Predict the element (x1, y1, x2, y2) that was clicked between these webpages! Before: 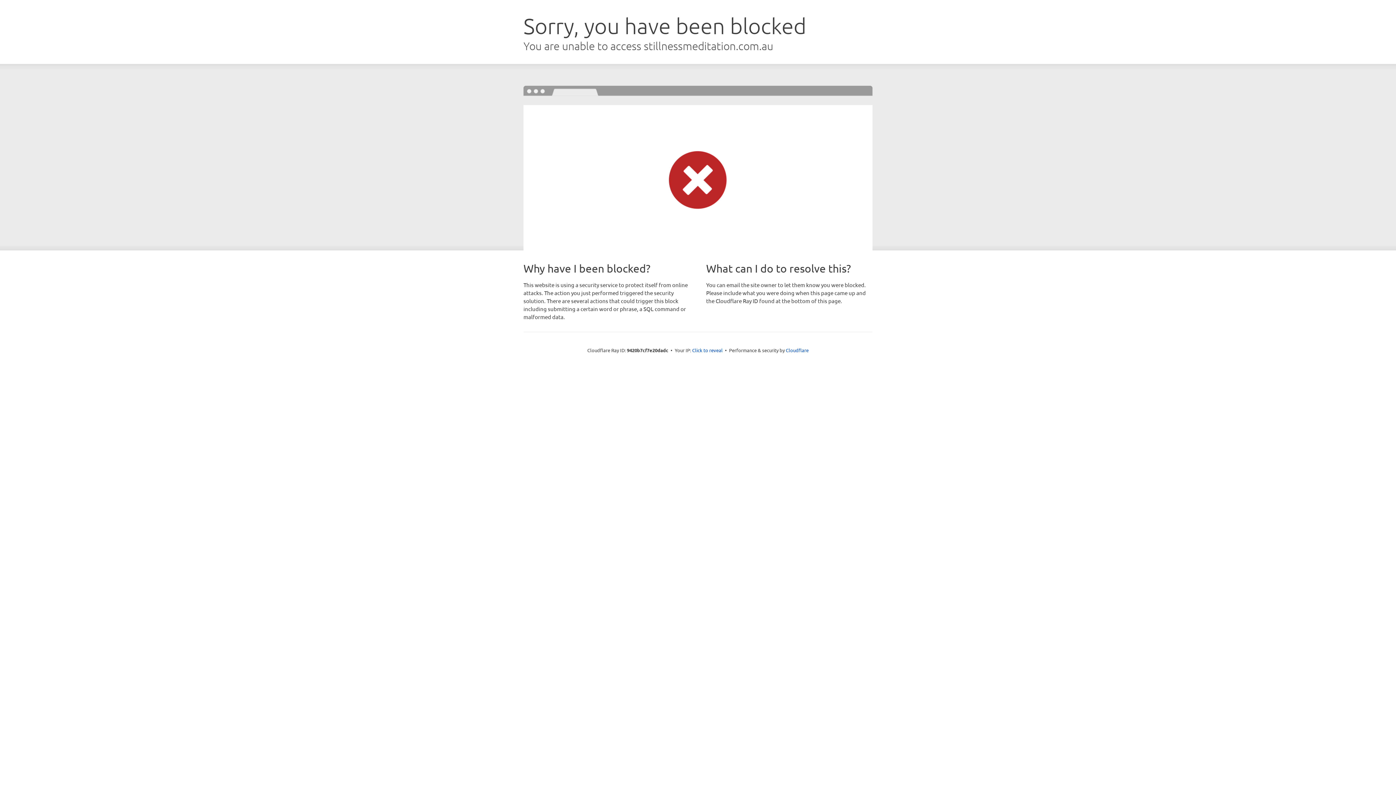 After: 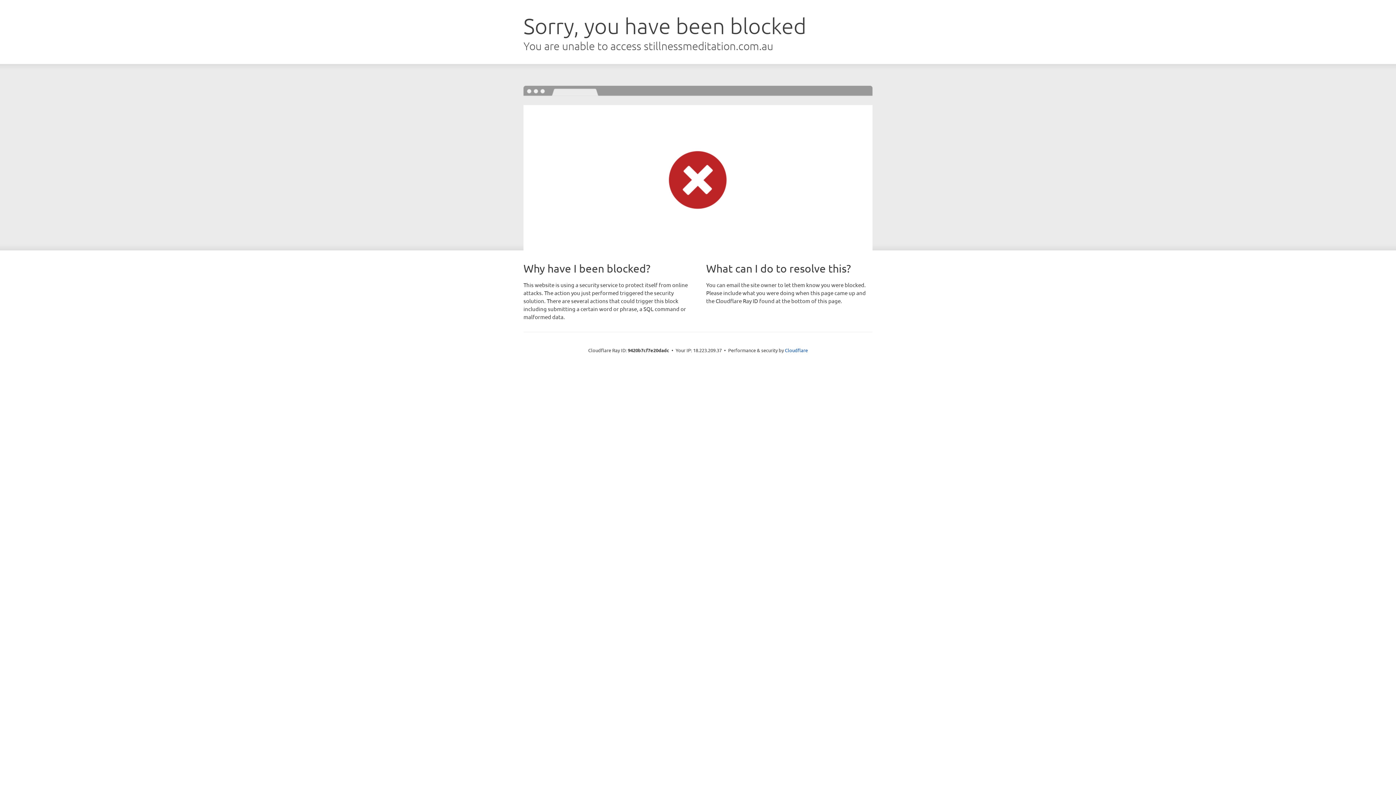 Action: label: Click to reveal bbox: (692, 346, 722, 353)